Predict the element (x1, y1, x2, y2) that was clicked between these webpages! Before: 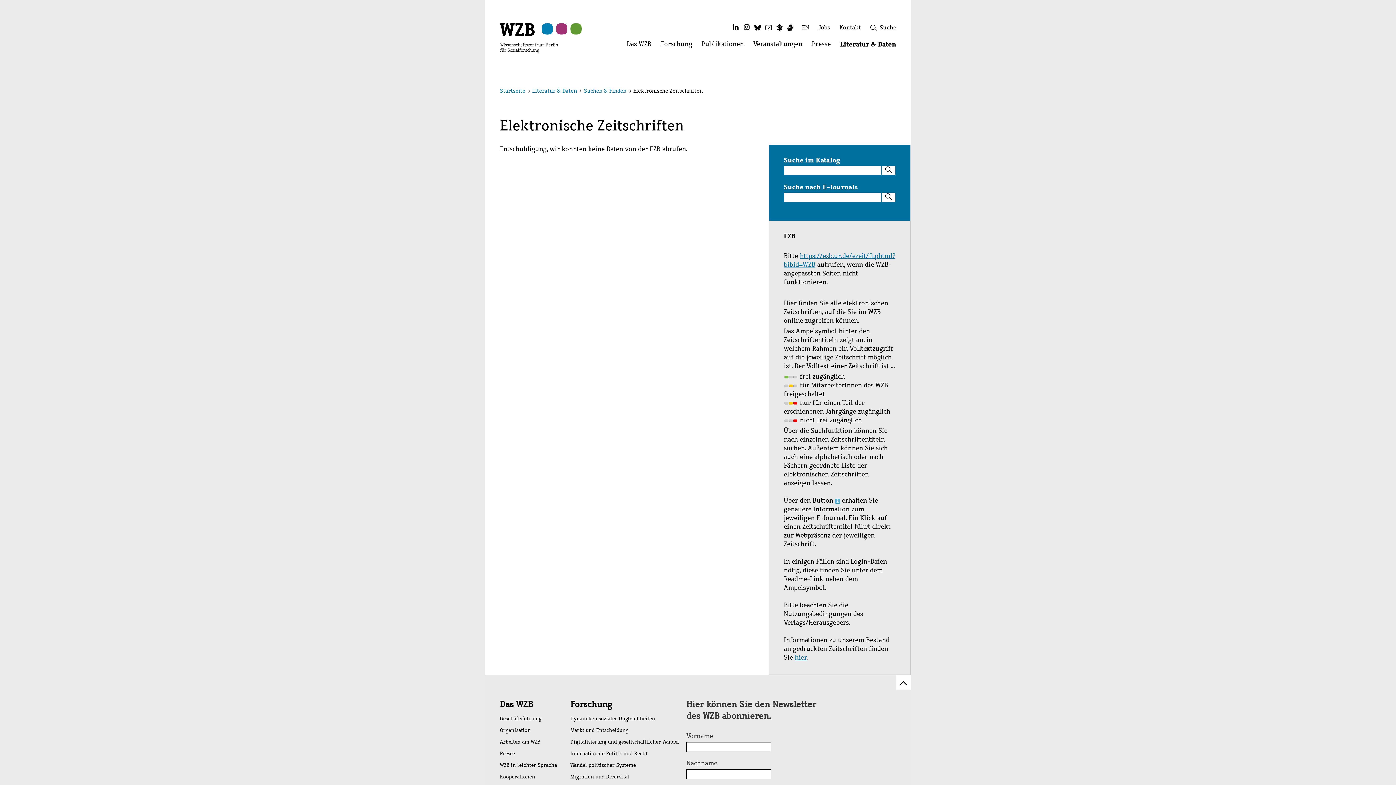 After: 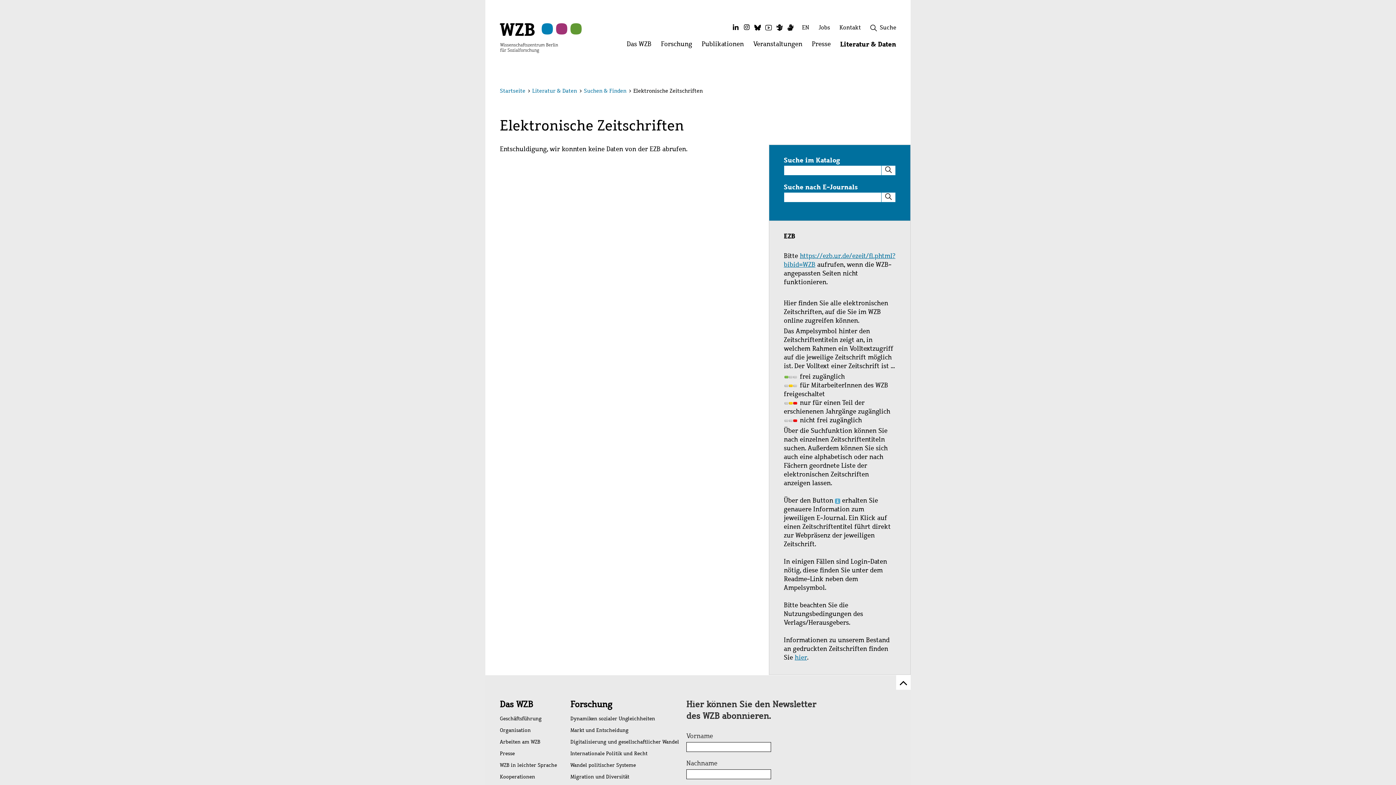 Action: label: Schließen bbox: (879, 73, 915, 109)